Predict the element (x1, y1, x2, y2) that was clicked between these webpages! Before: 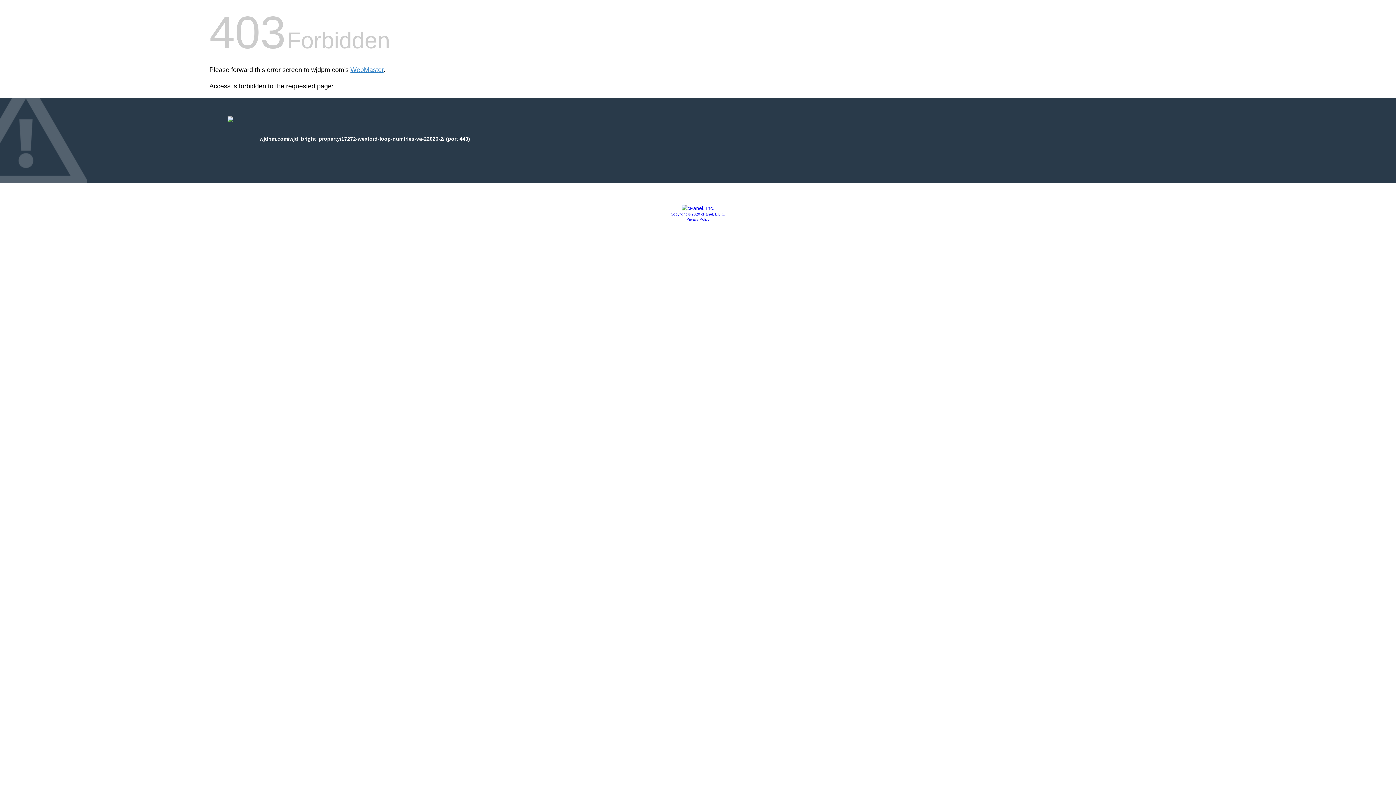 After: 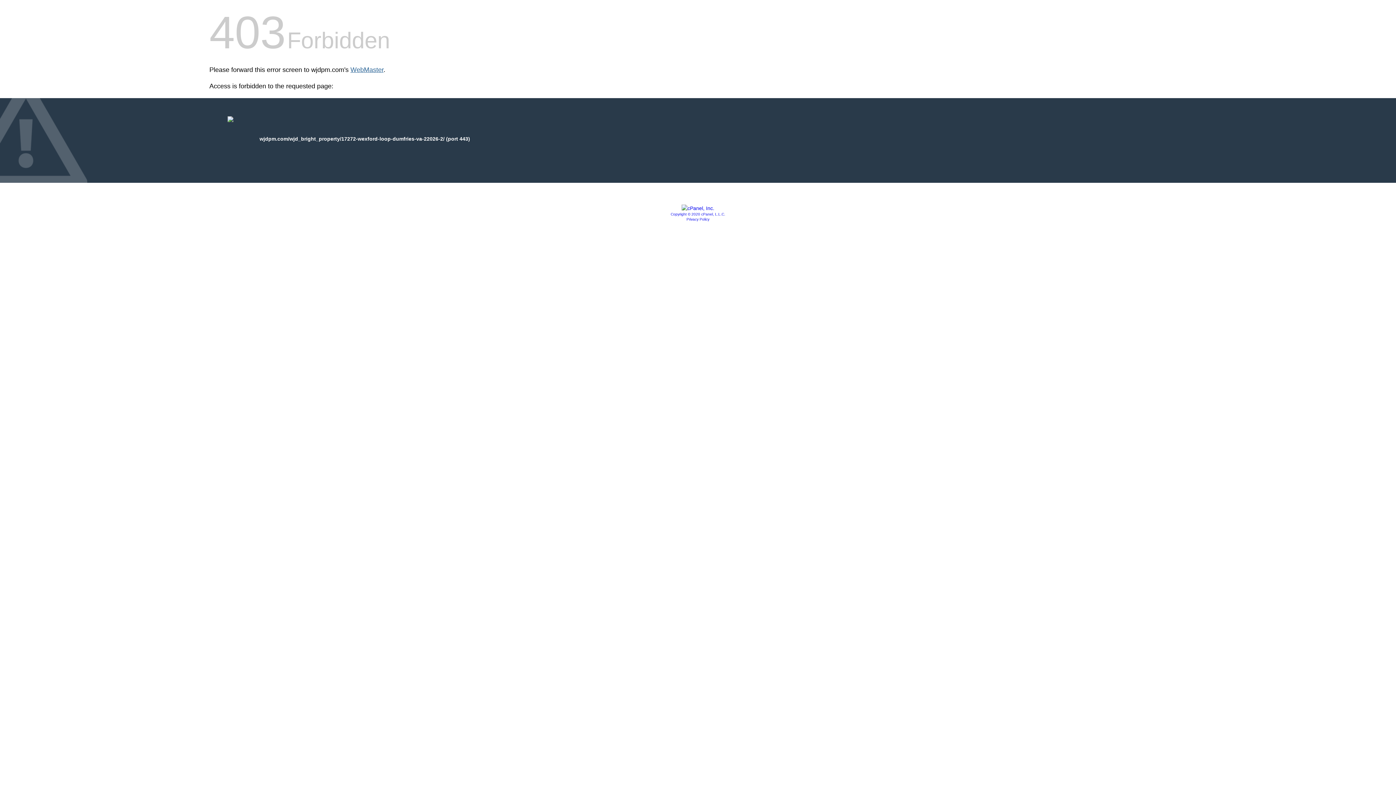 Action: label: WebMaster bbox: (350, 66, 383, 73)